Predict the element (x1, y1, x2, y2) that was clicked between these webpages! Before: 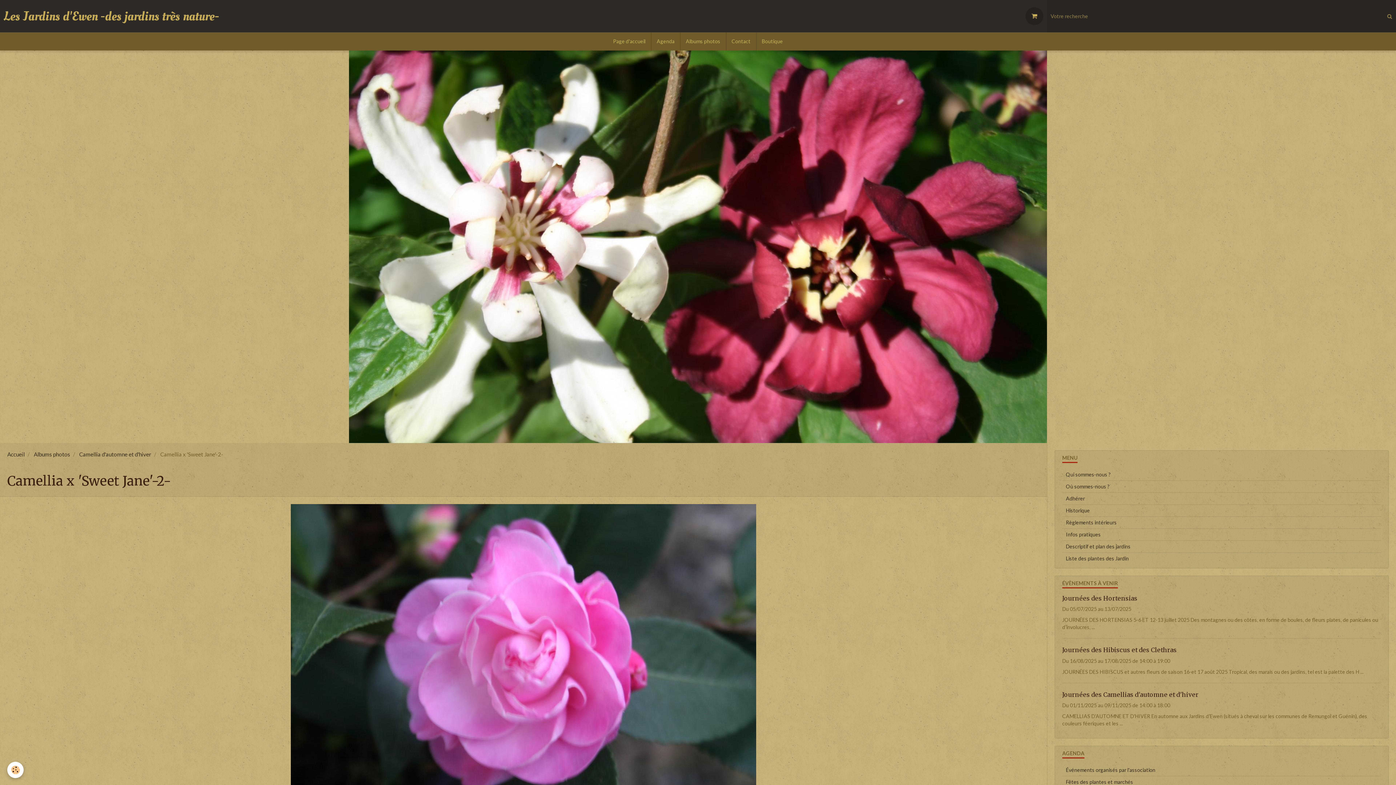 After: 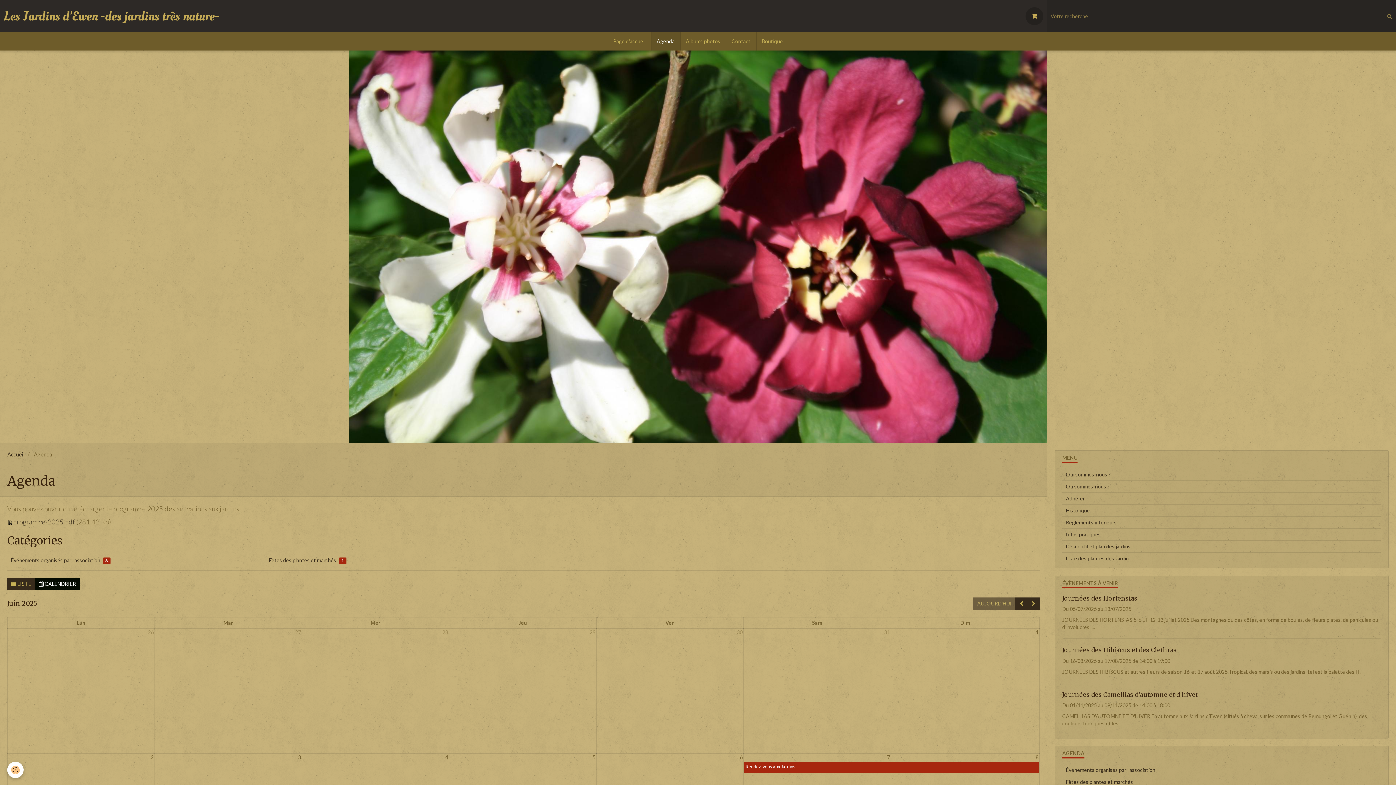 Action: label: Agenda bbox: (651, 32, 680, 50)